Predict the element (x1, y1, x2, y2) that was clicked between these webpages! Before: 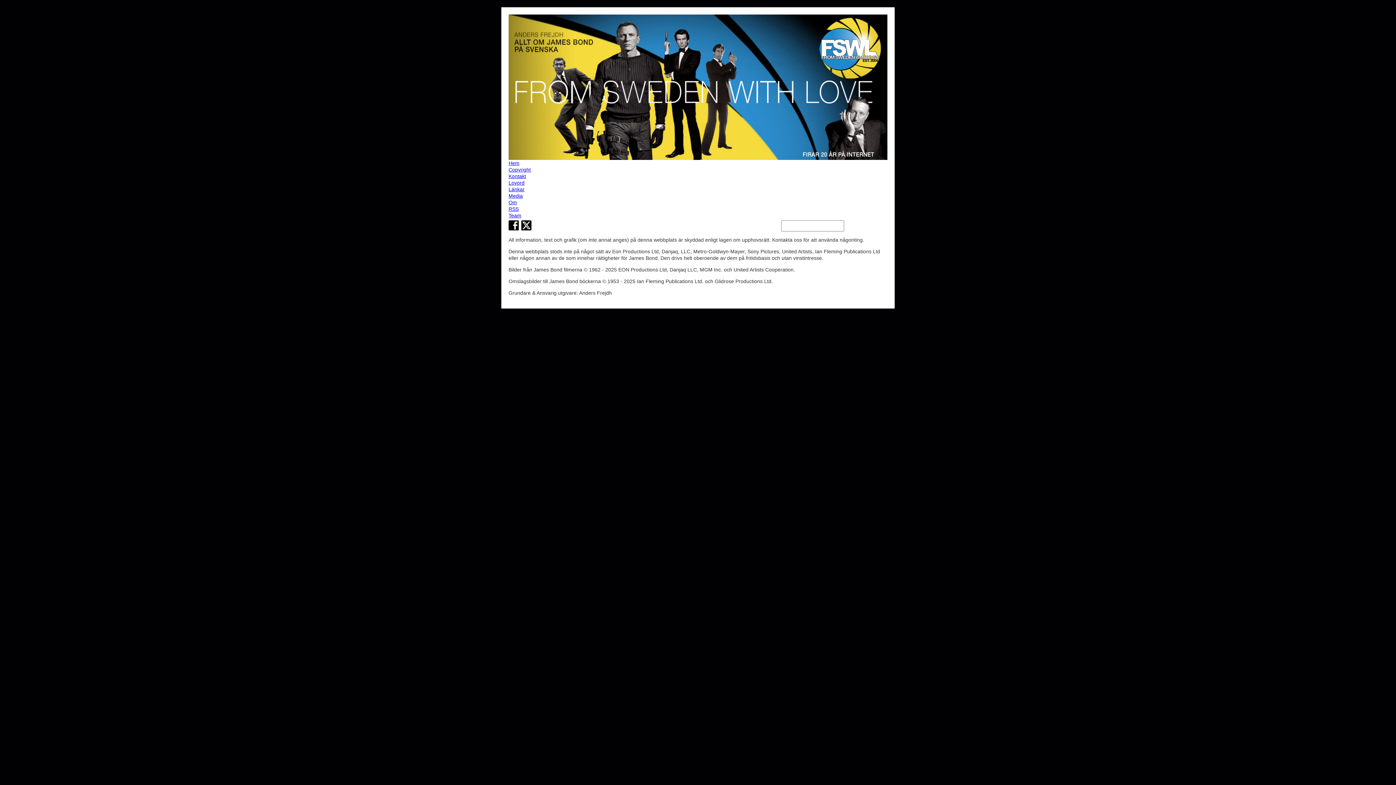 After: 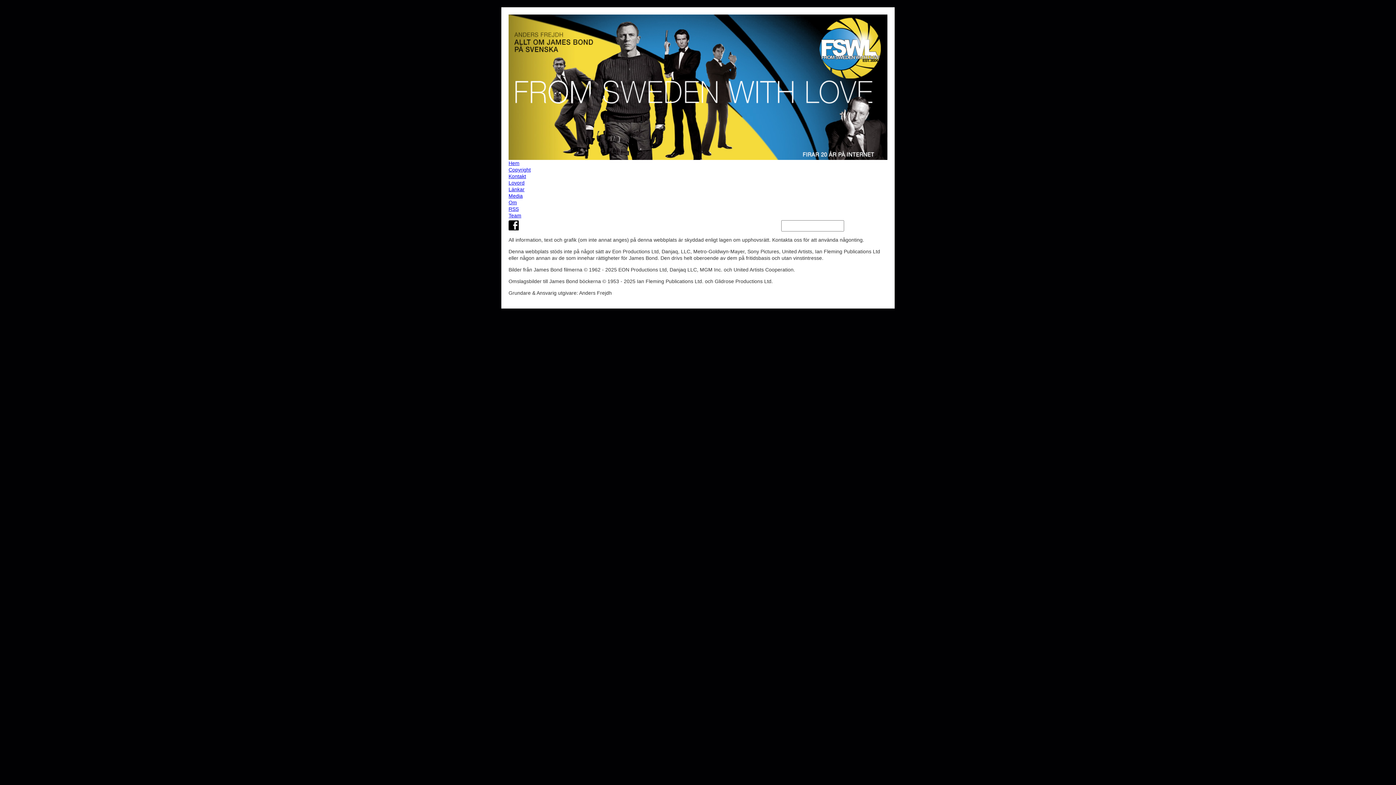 Action: bbox: (508, 14, 887, 160)